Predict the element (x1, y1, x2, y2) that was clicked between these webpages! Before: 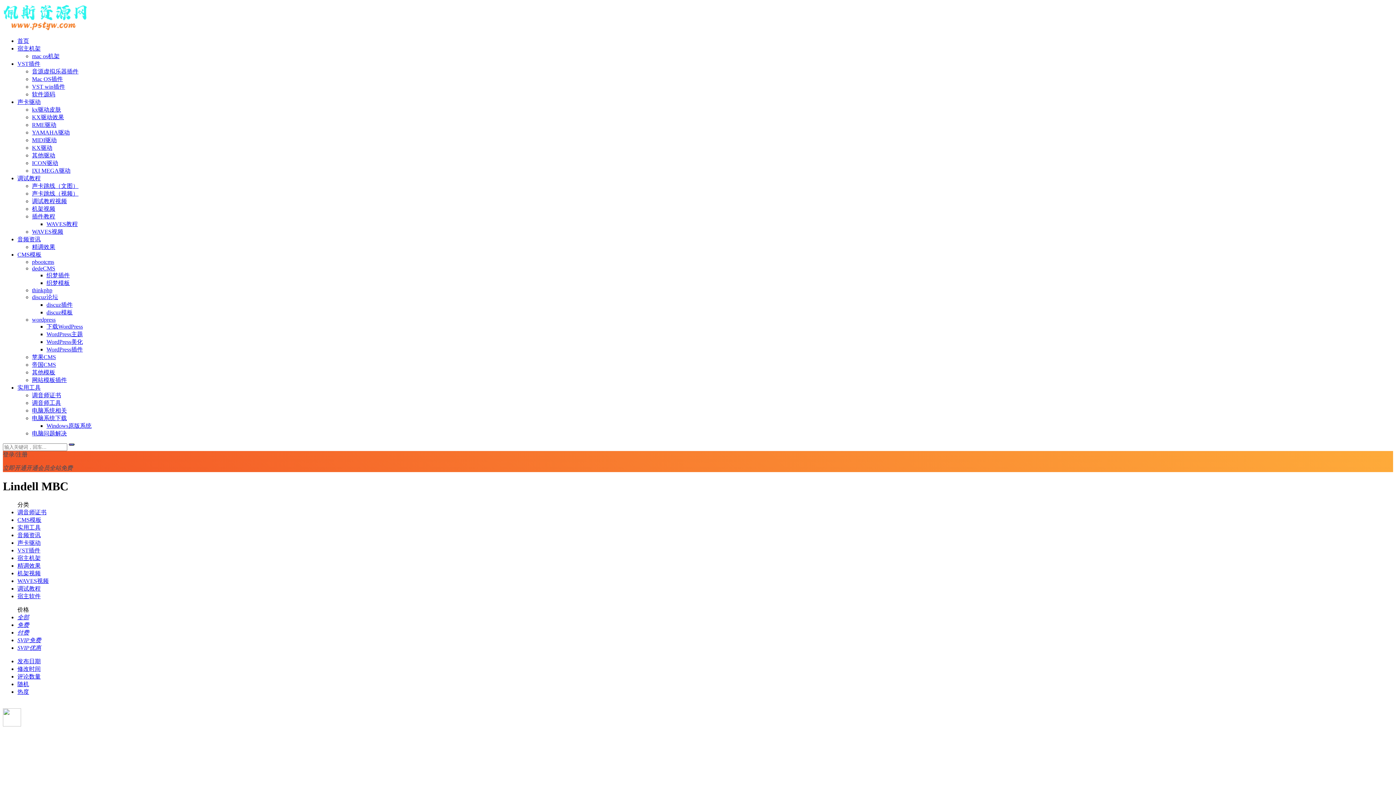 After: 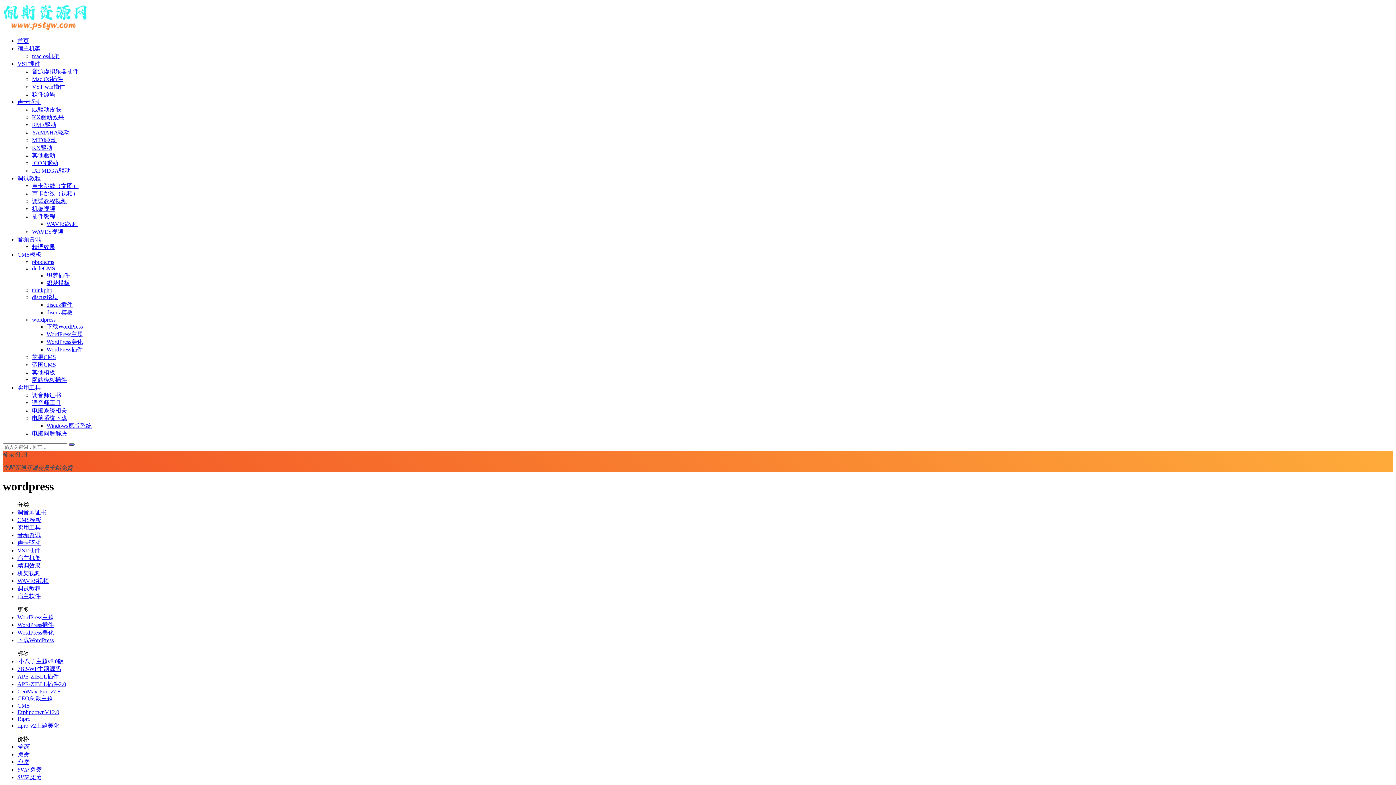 Action: bbox: (32, 316, 55, 322) label: wordpress